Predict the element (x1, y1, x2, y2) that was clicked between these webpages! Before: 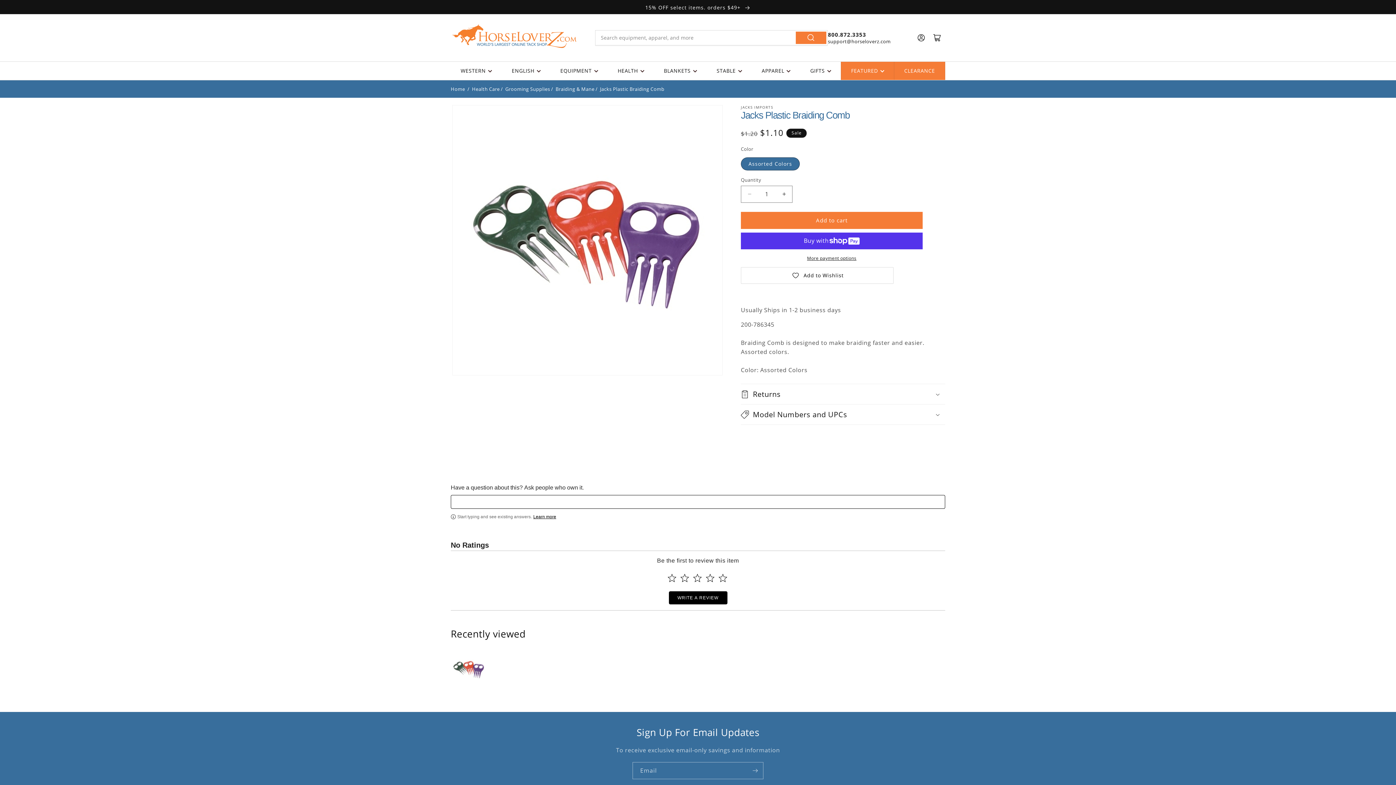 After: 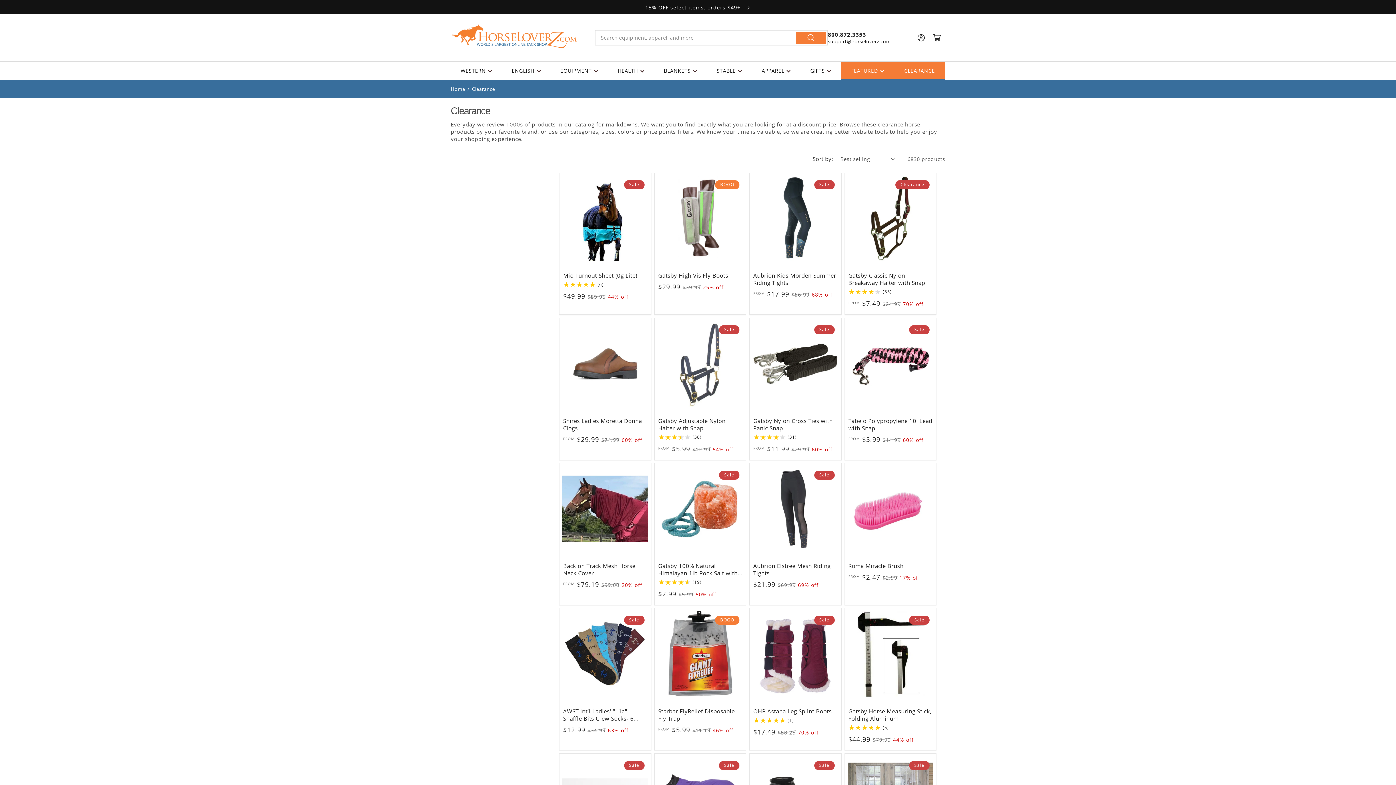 Action: bbox: (841, 61, 894, 79) label: FEATURED